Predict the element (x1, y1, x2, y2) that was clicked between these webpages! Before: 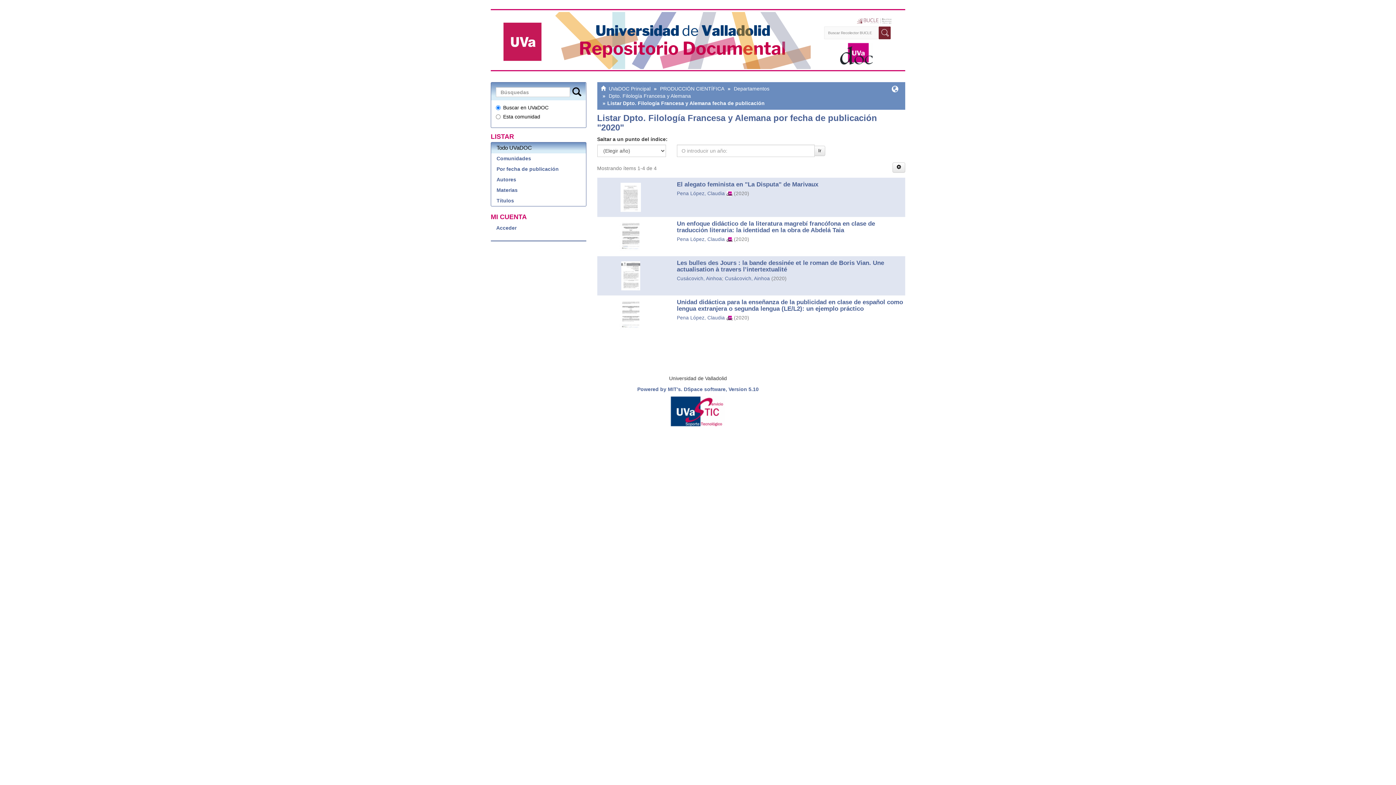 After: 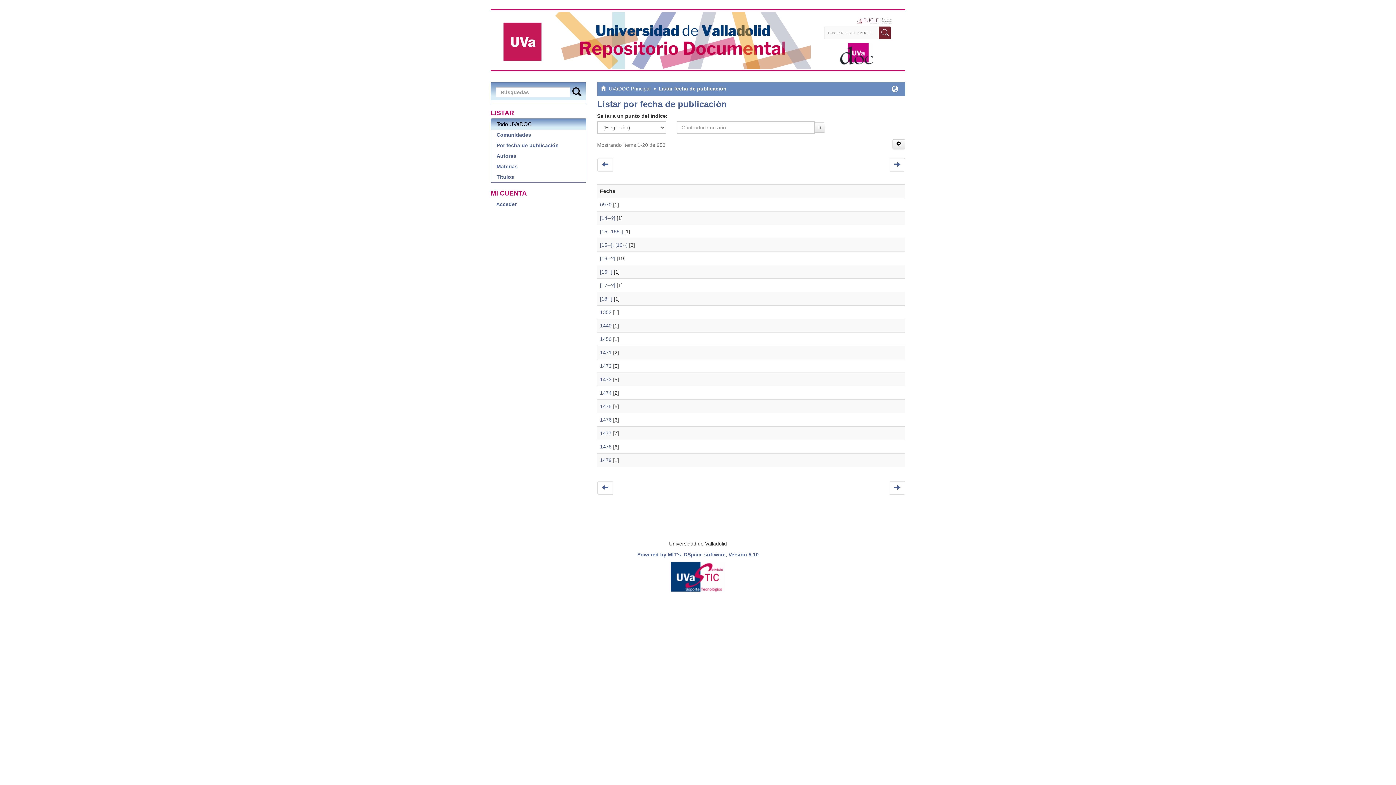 Action: bbox: (491, 163, 586, 174) label: Por fecha de publicación